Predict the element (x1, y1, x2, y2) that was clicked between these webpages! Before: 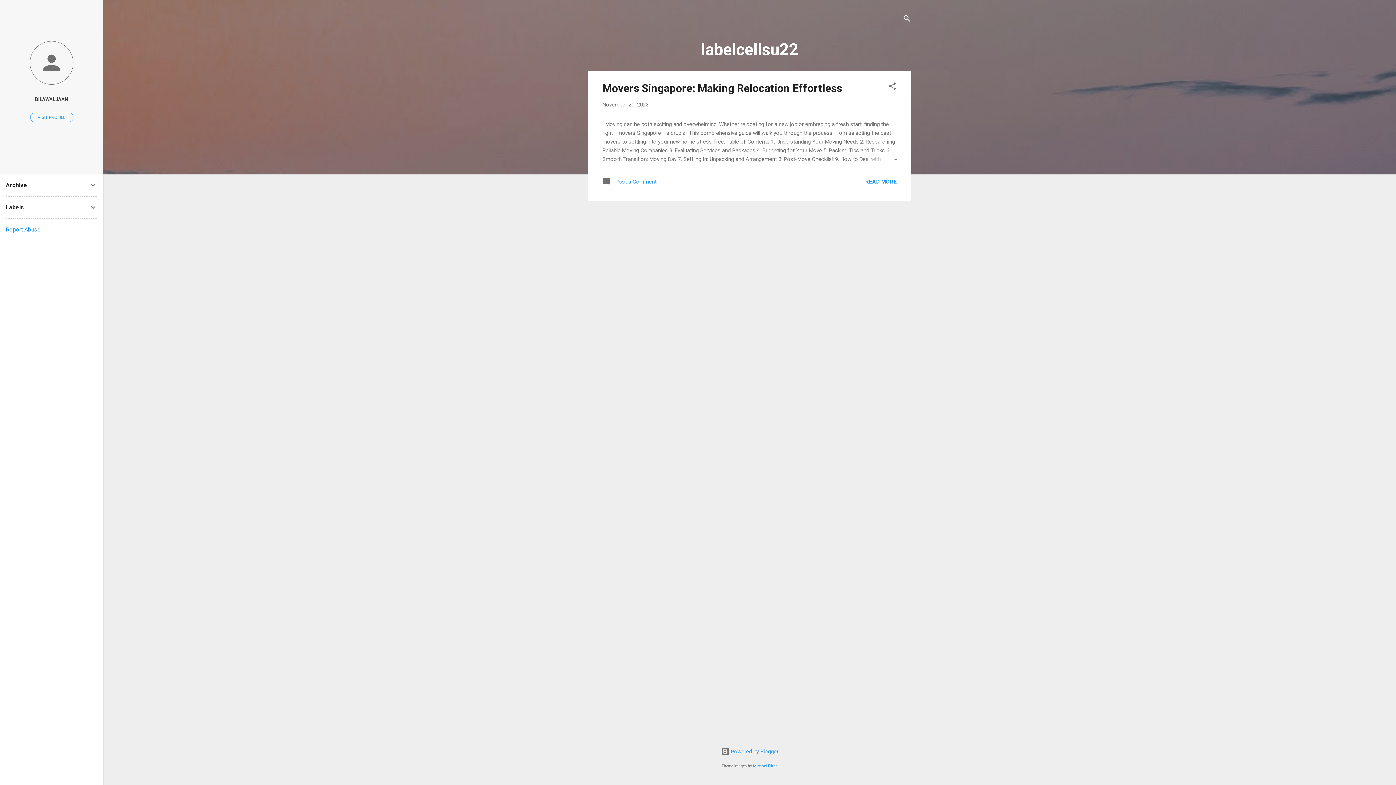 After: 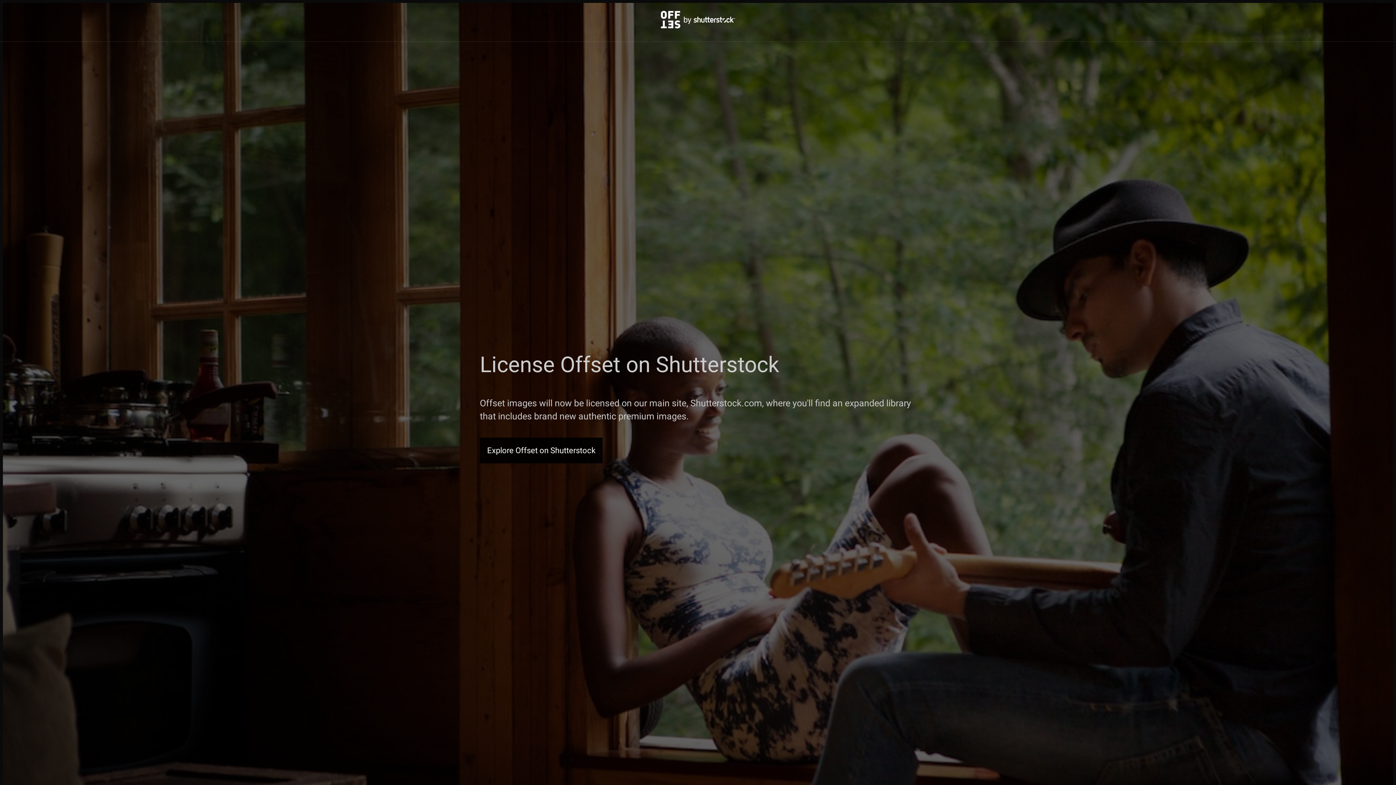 Action: label: Michael Elkan bbox: (753, 764, 778, 768)